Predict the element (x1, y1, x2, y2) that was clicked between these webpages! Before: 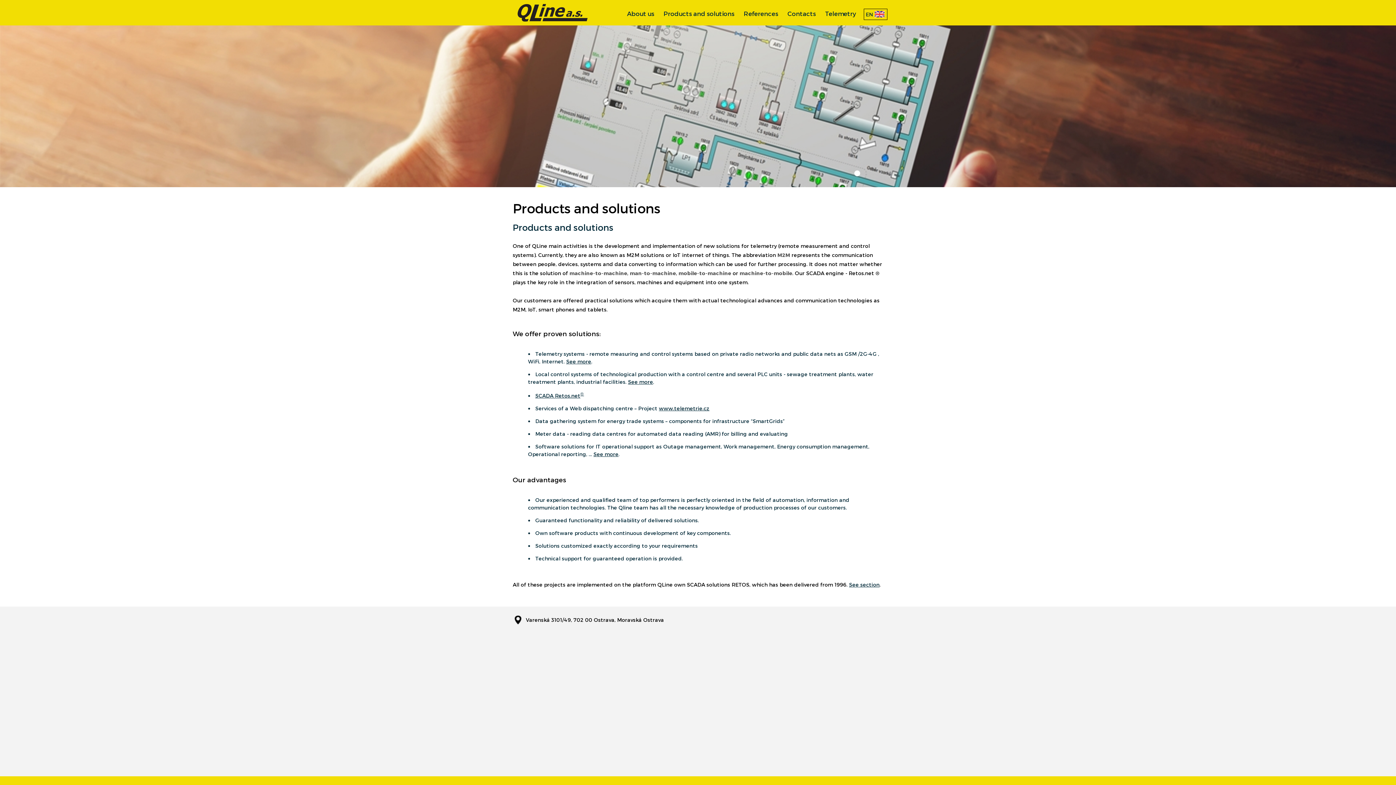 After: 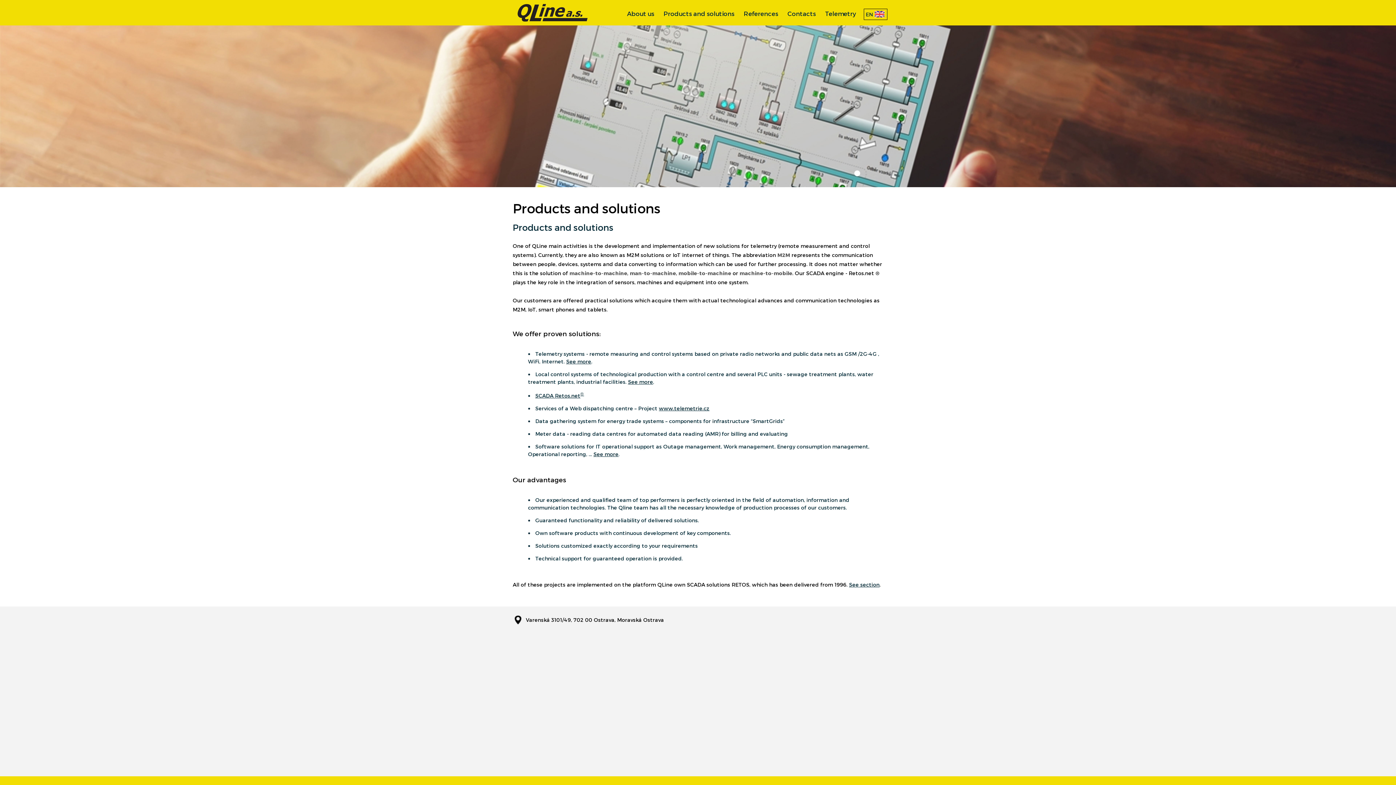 Action: bbox: (659, 5, 739, 21) label: Products and solutions